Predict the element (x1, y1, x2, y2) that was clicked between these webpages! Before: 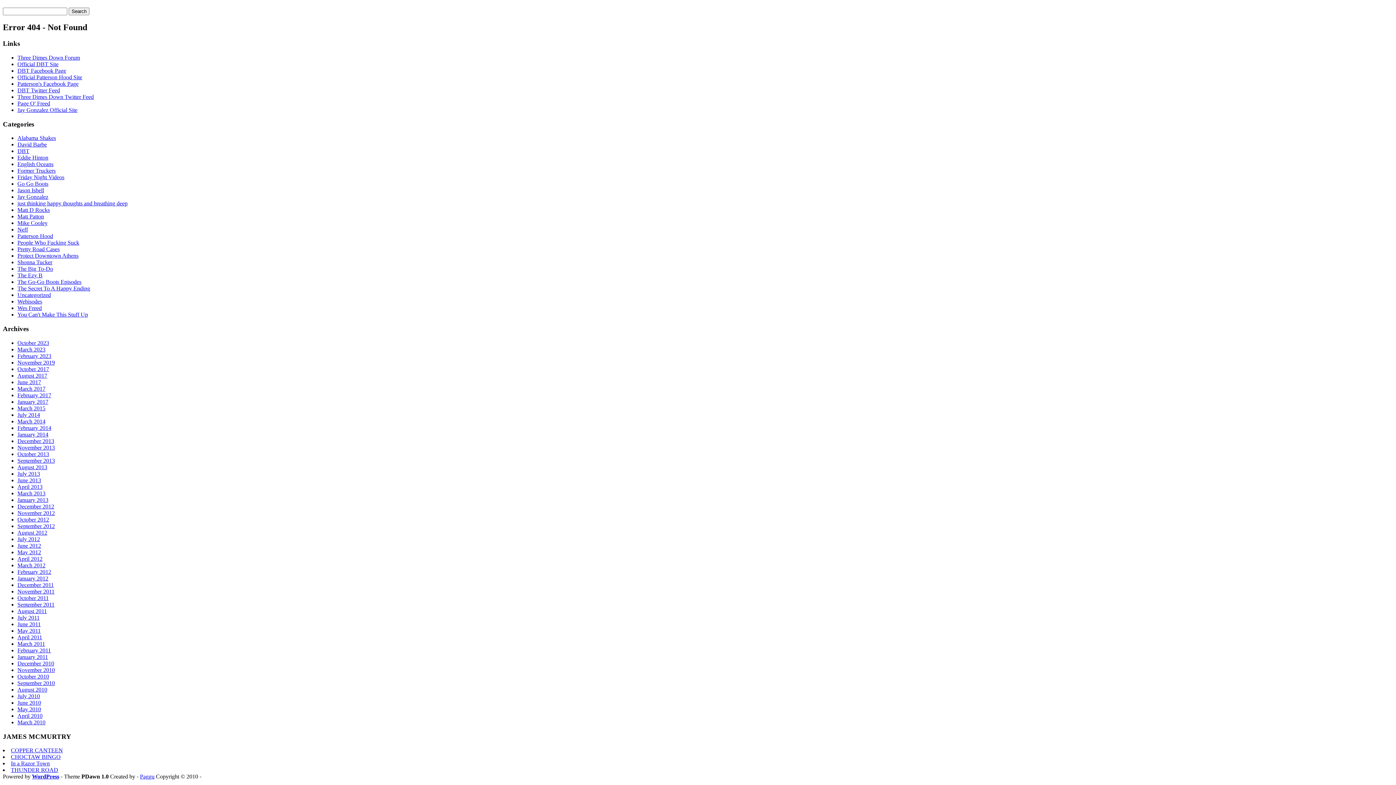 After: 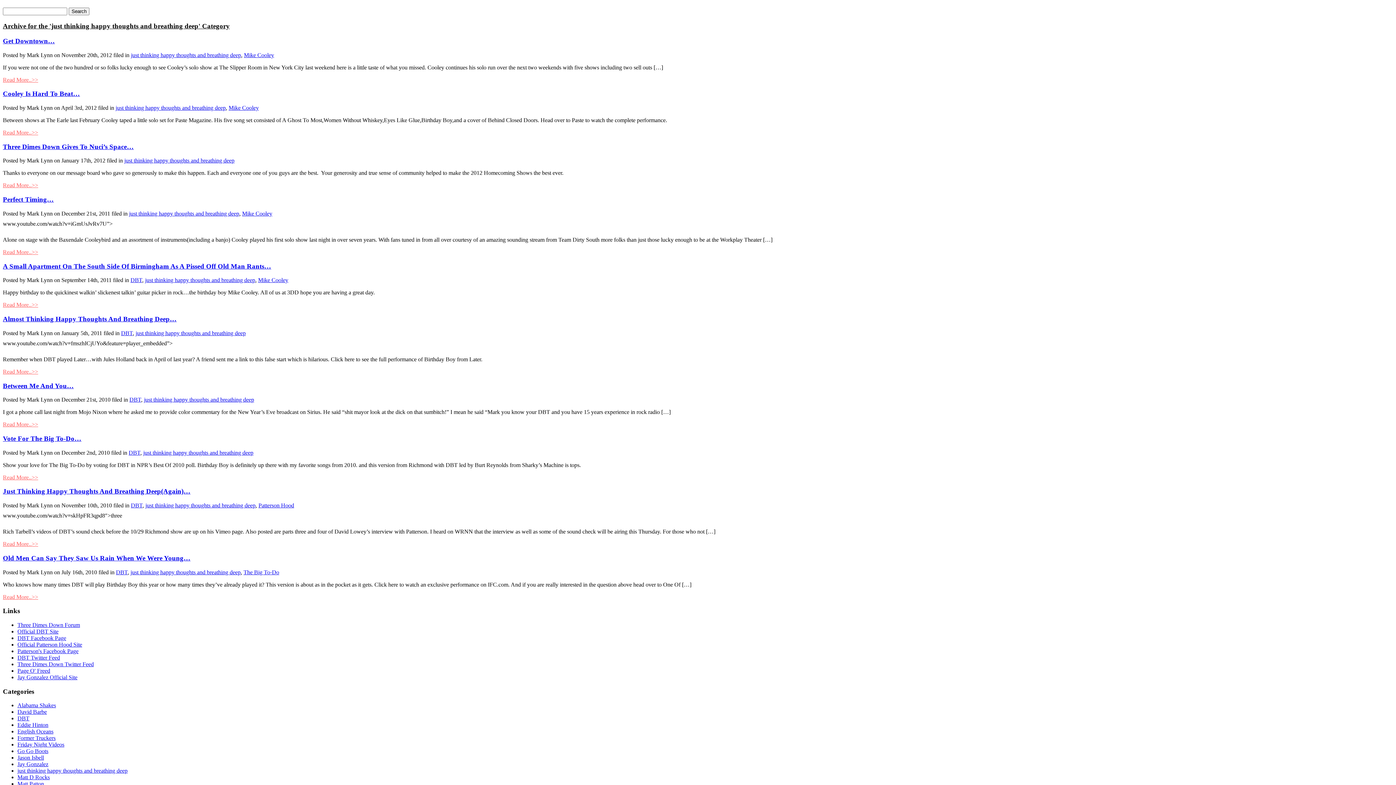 Action: label: just thinking happy thoughts and breathing deep bbox: (17, 200, 127, 206)